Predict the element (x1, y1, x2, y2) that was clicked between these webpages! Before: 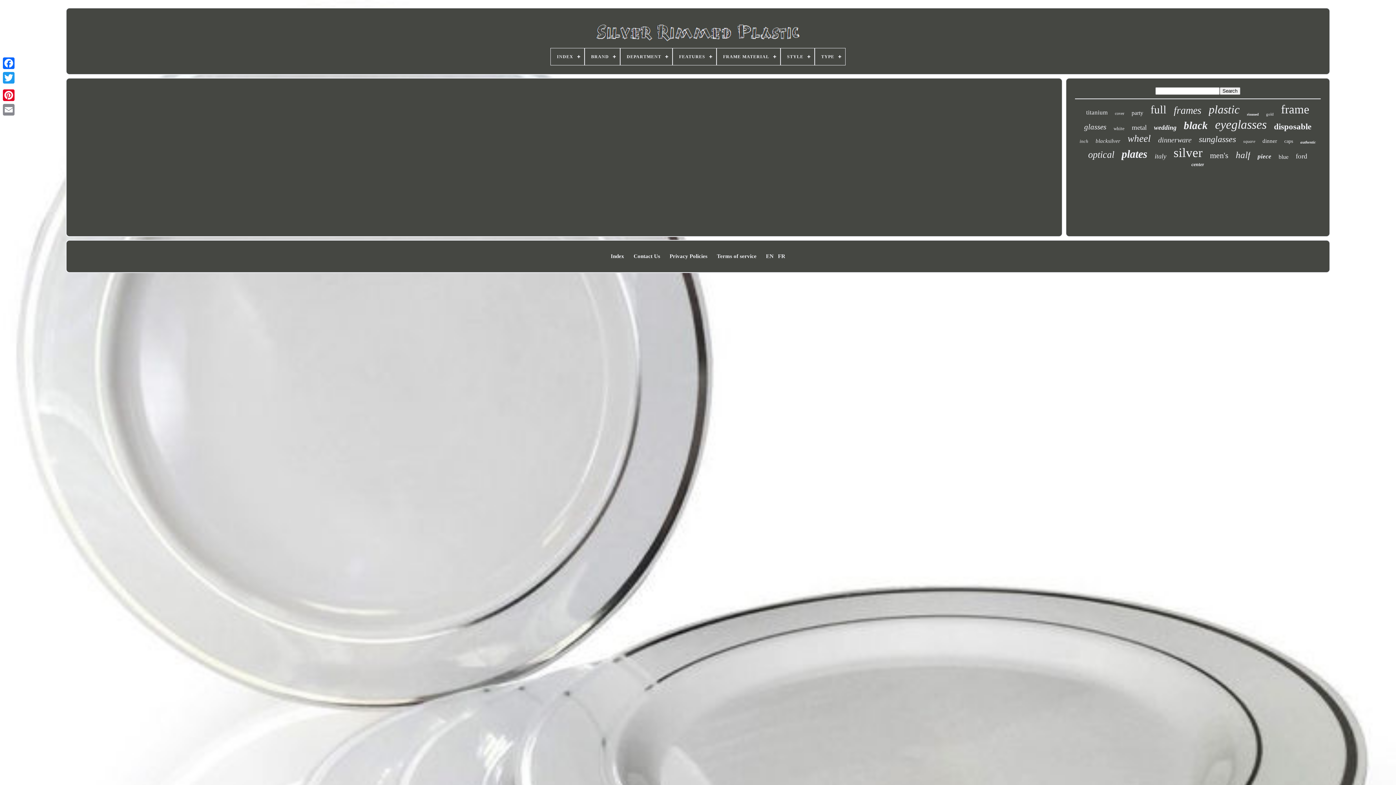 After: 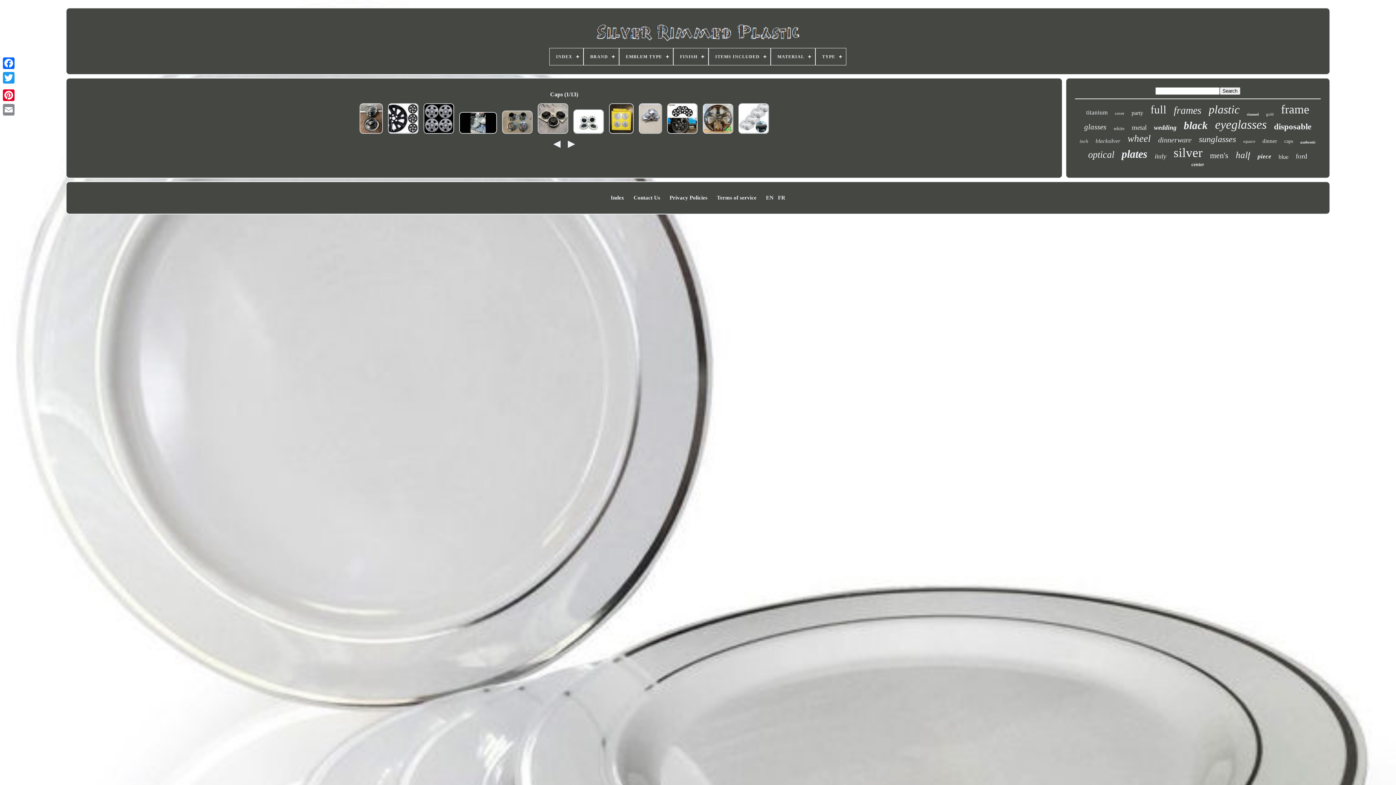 Action: bbox: (1284, 138, 1293, 144) label: caps